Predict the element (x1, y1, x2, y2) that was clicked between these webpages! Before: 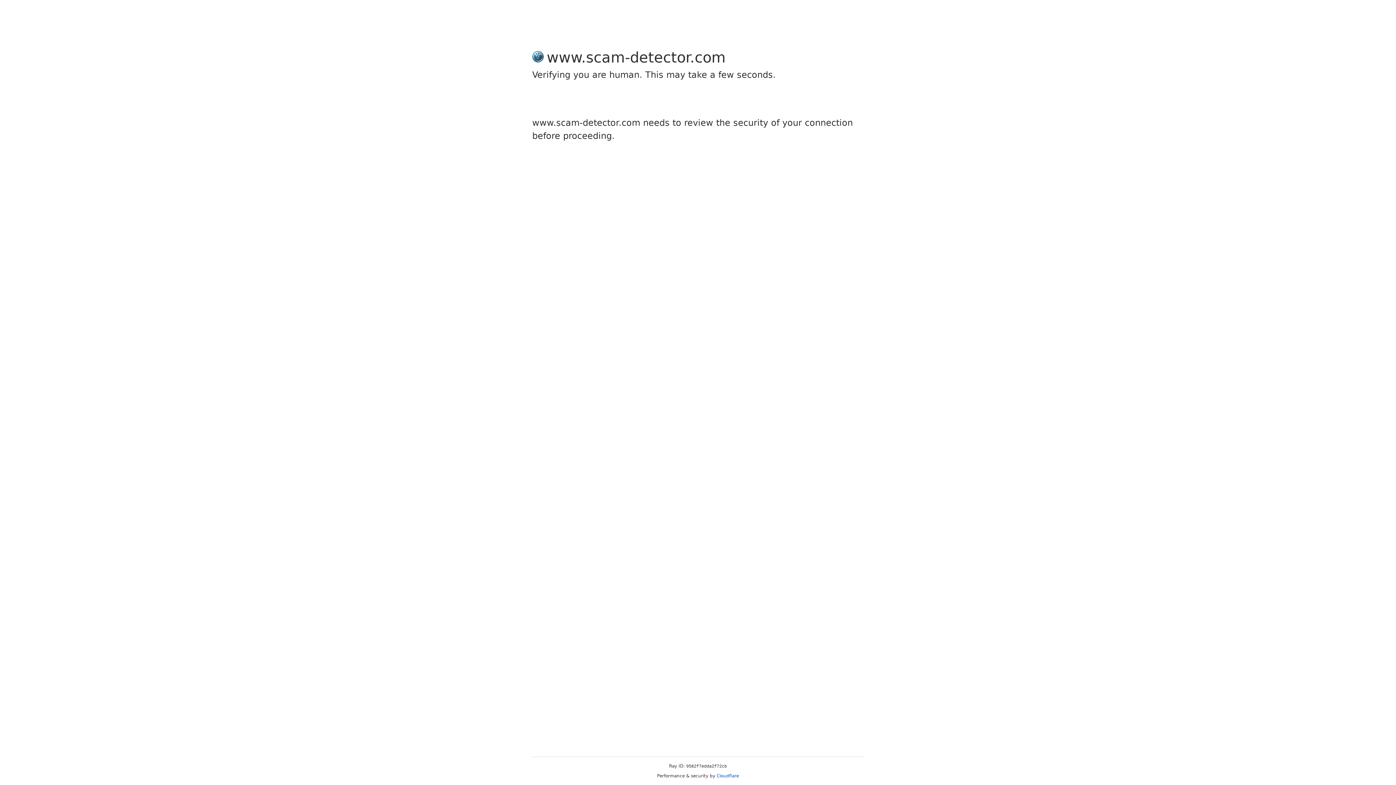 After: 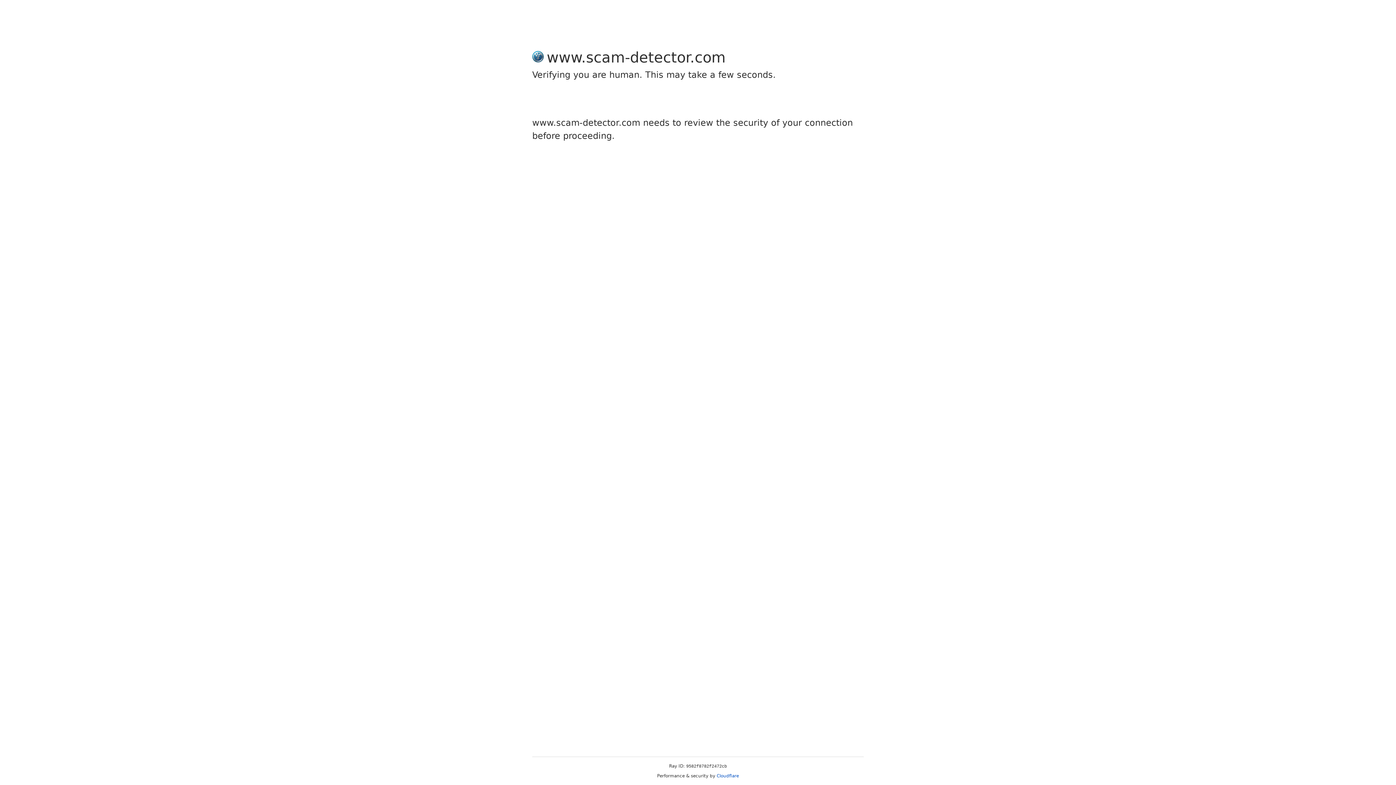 Action: label: Cloudflare bbox: (716, 773, 739, 778)